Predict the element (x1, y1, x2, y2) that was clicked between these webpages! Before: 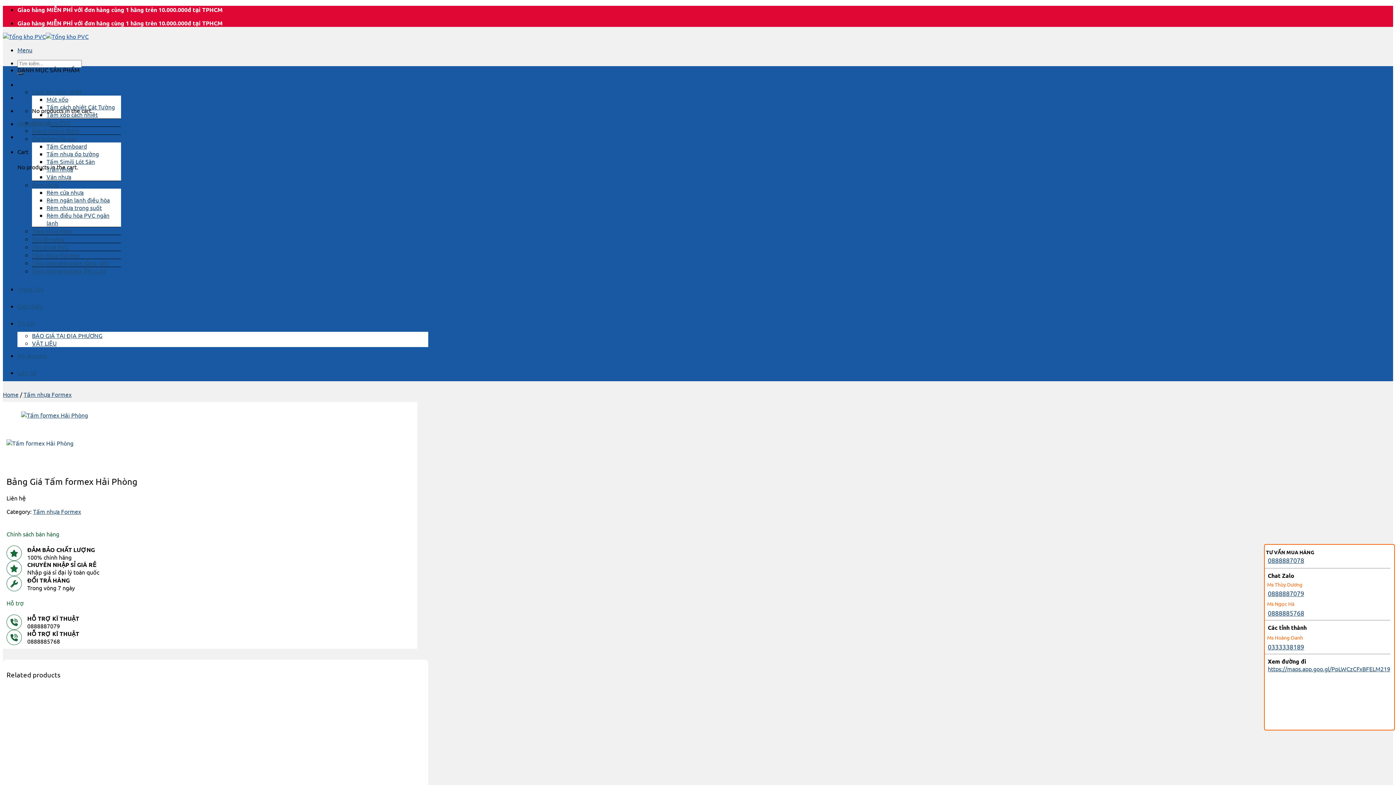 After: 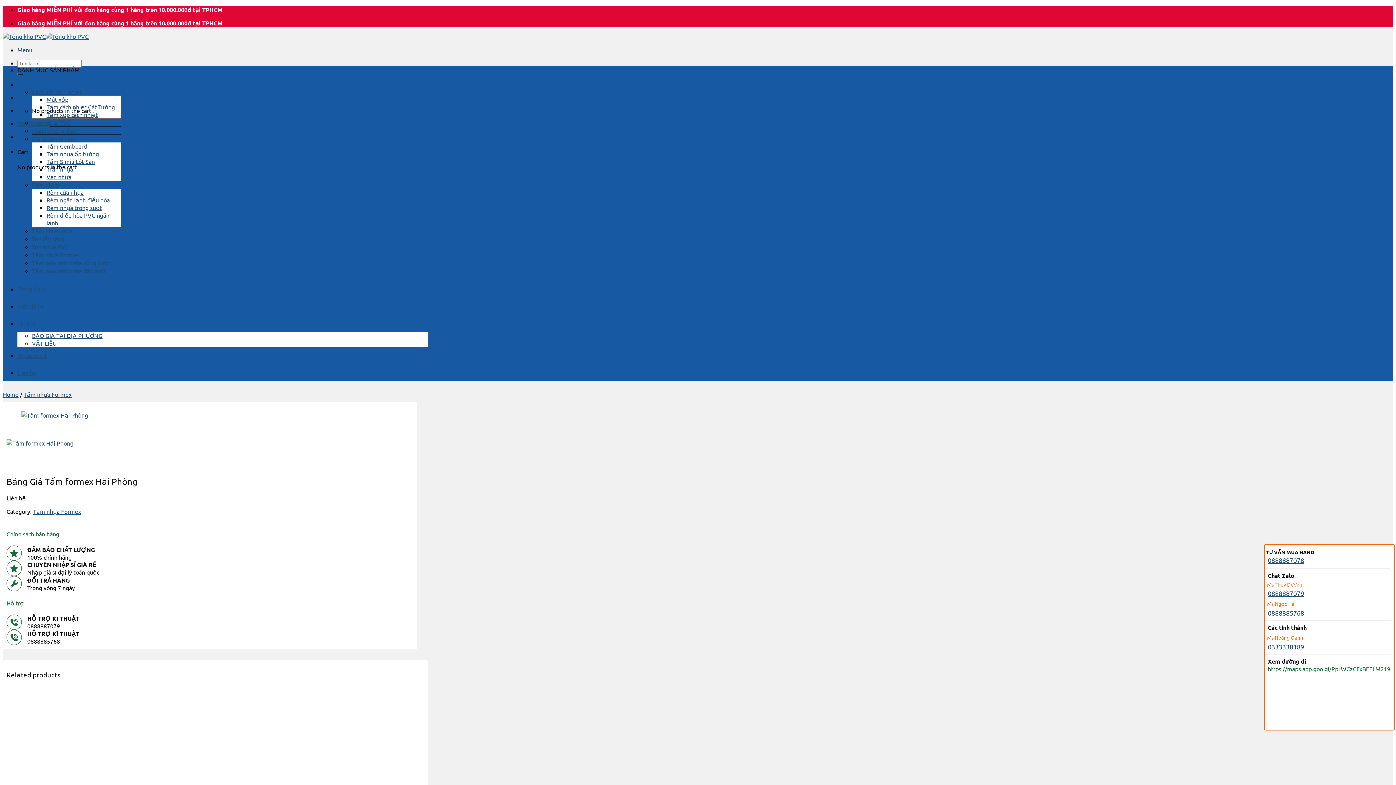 Action: bbox: (1268, 665, 1390, 672) label: https://maps.app.goo.gl/PpLWCzCFxBFELM219